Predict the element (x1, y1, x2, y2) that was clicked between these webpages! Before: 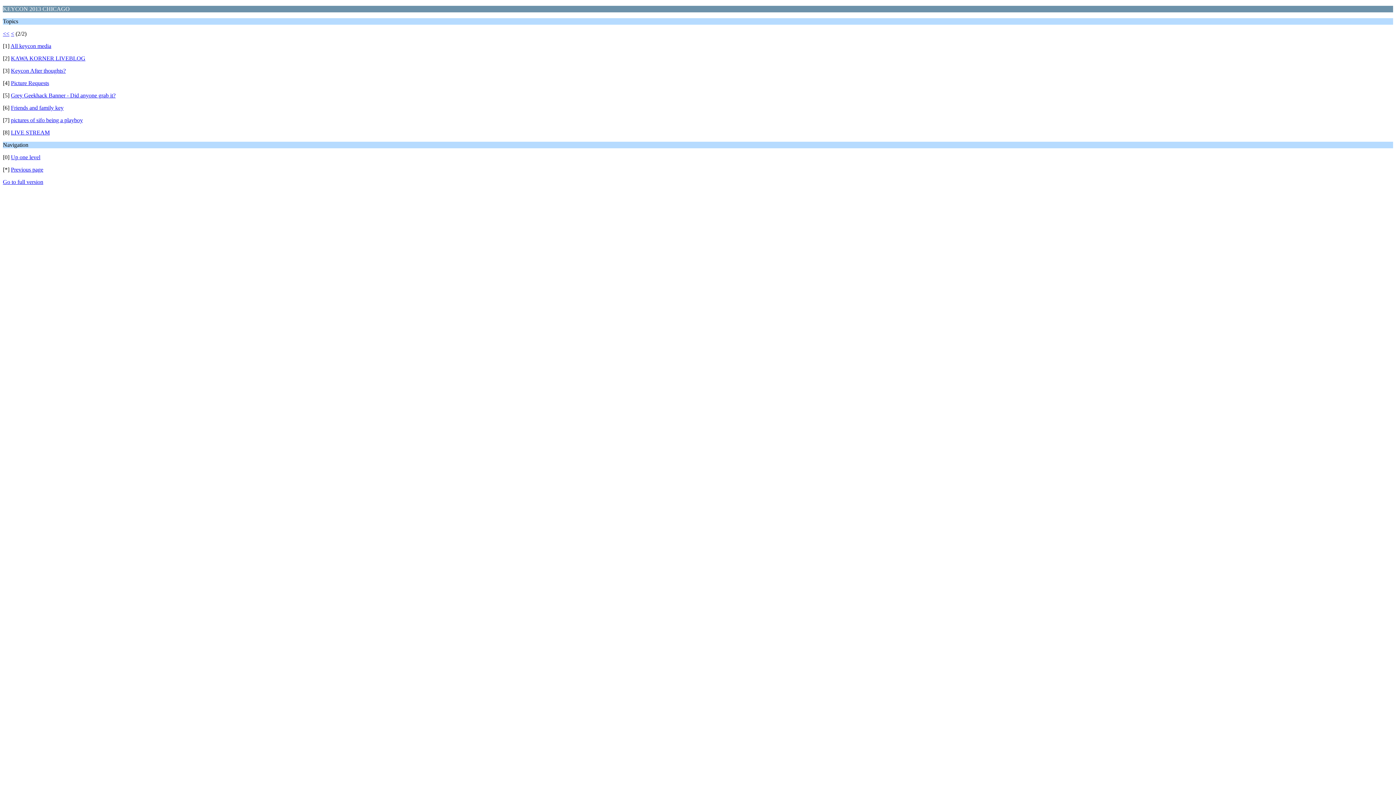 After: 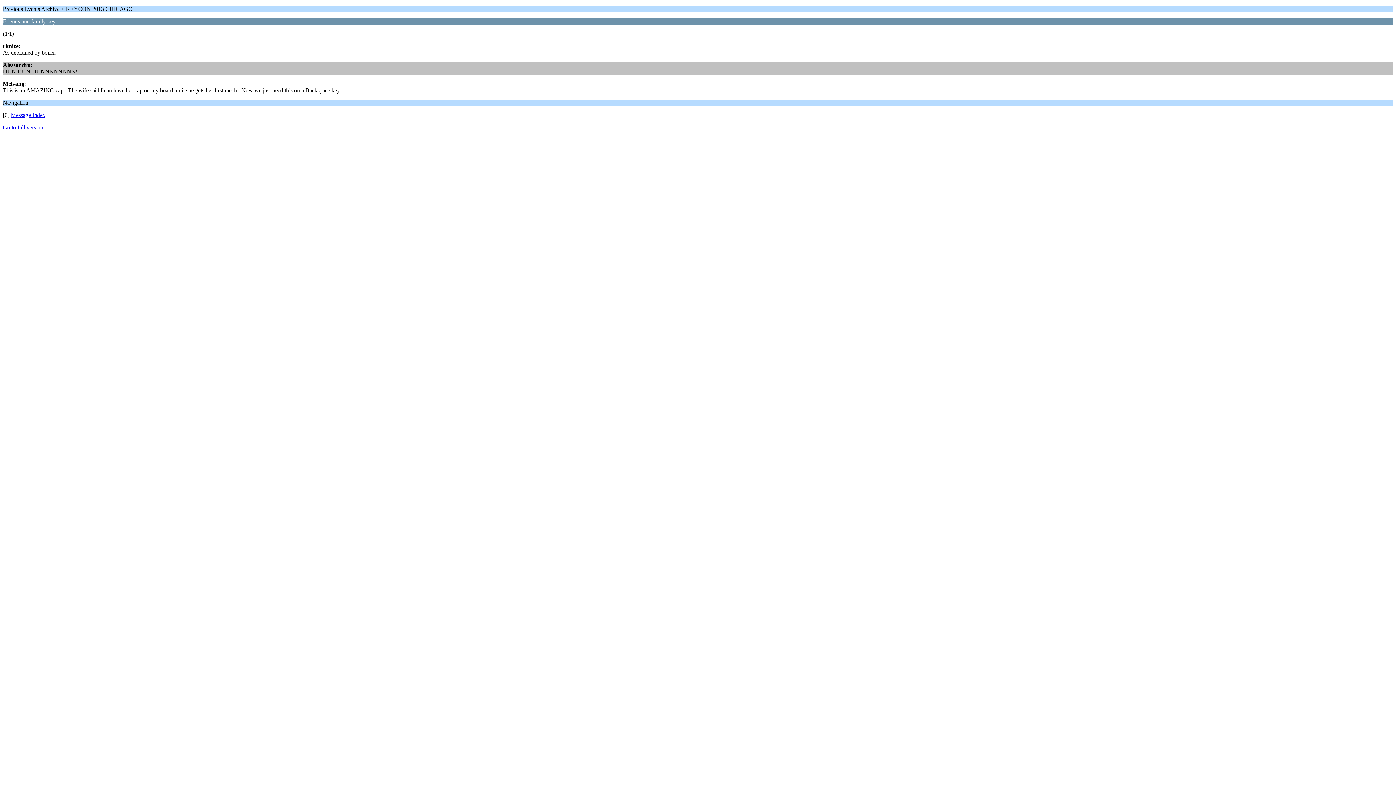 Action: label: Friends and family key bbox: (10, 104, 63, 110)